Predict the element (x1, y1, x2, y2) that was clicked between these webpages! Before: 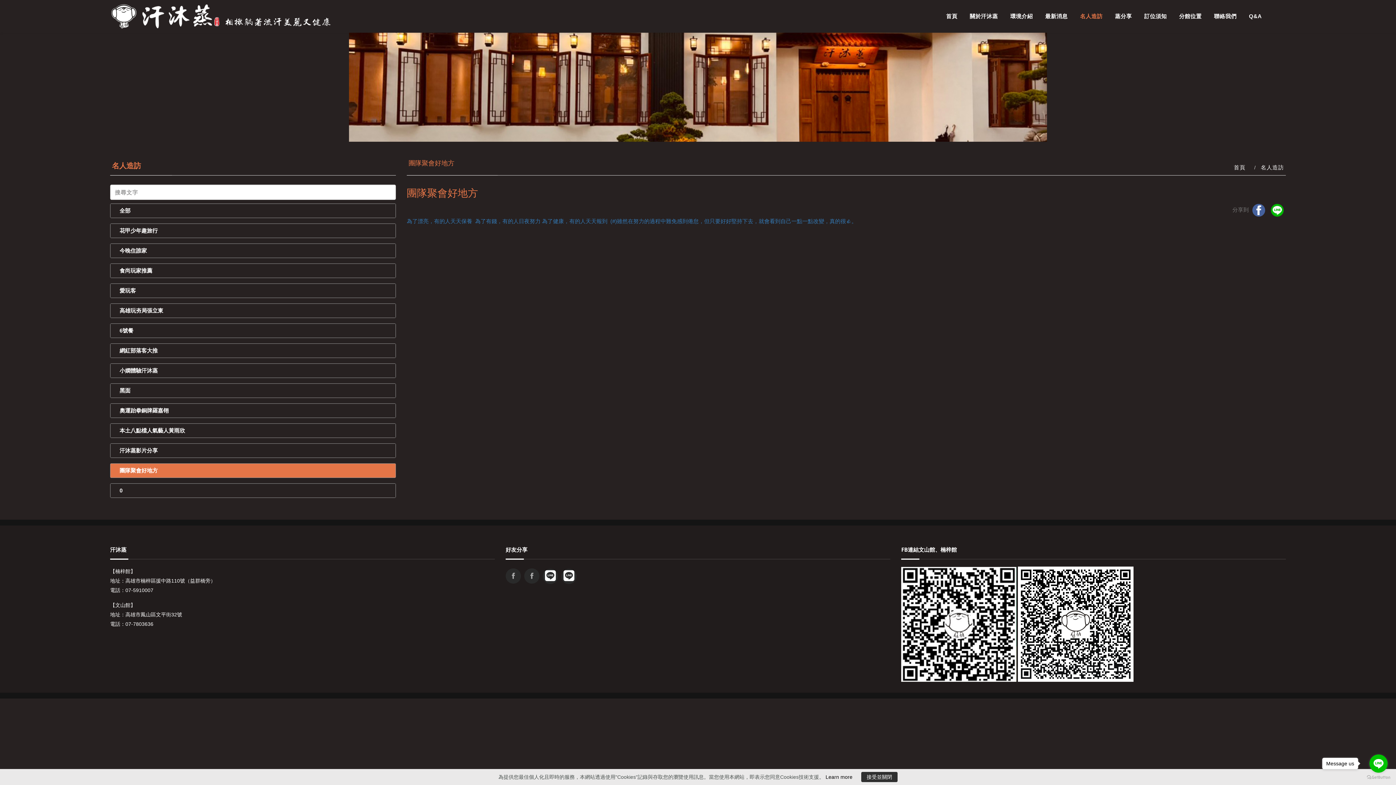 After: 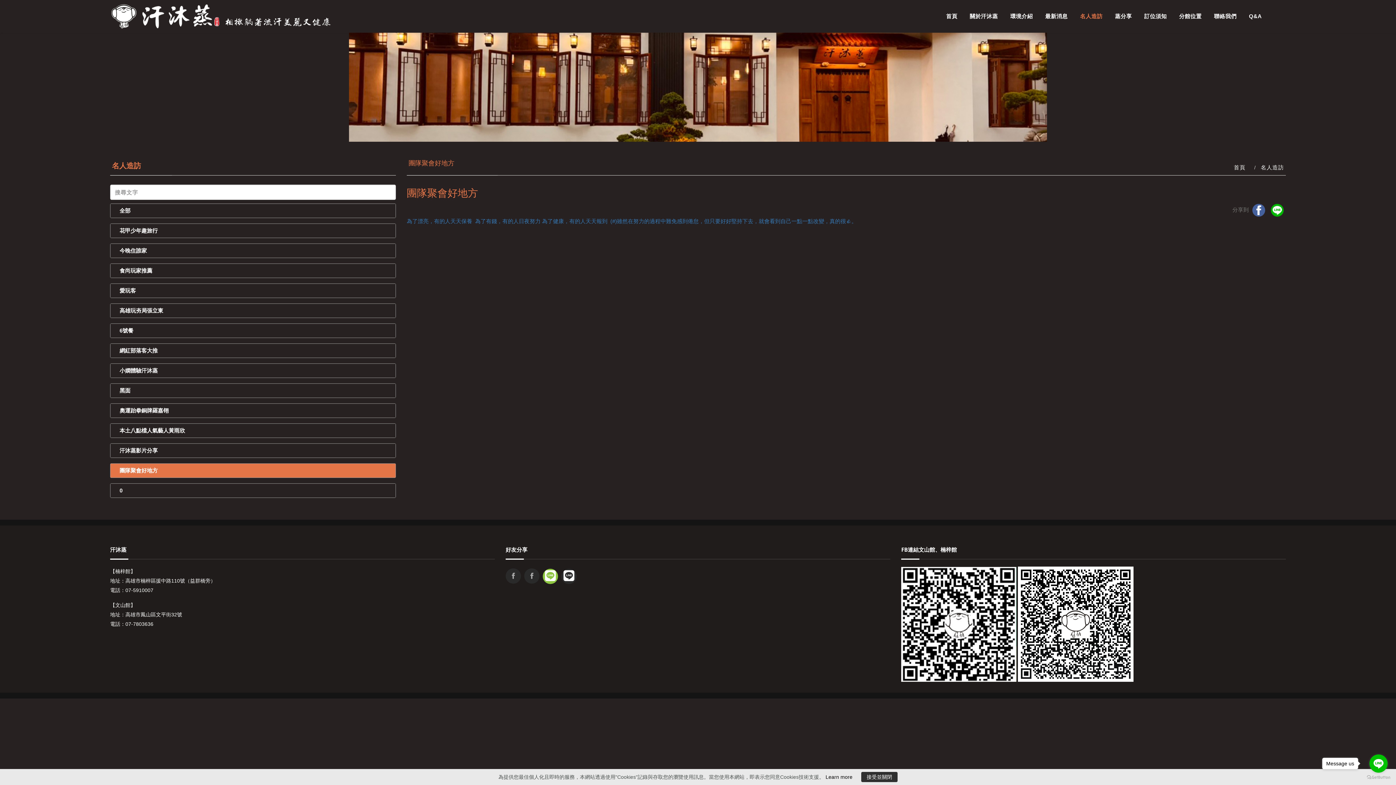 Action: bbox: (542, 569, 558, 584)